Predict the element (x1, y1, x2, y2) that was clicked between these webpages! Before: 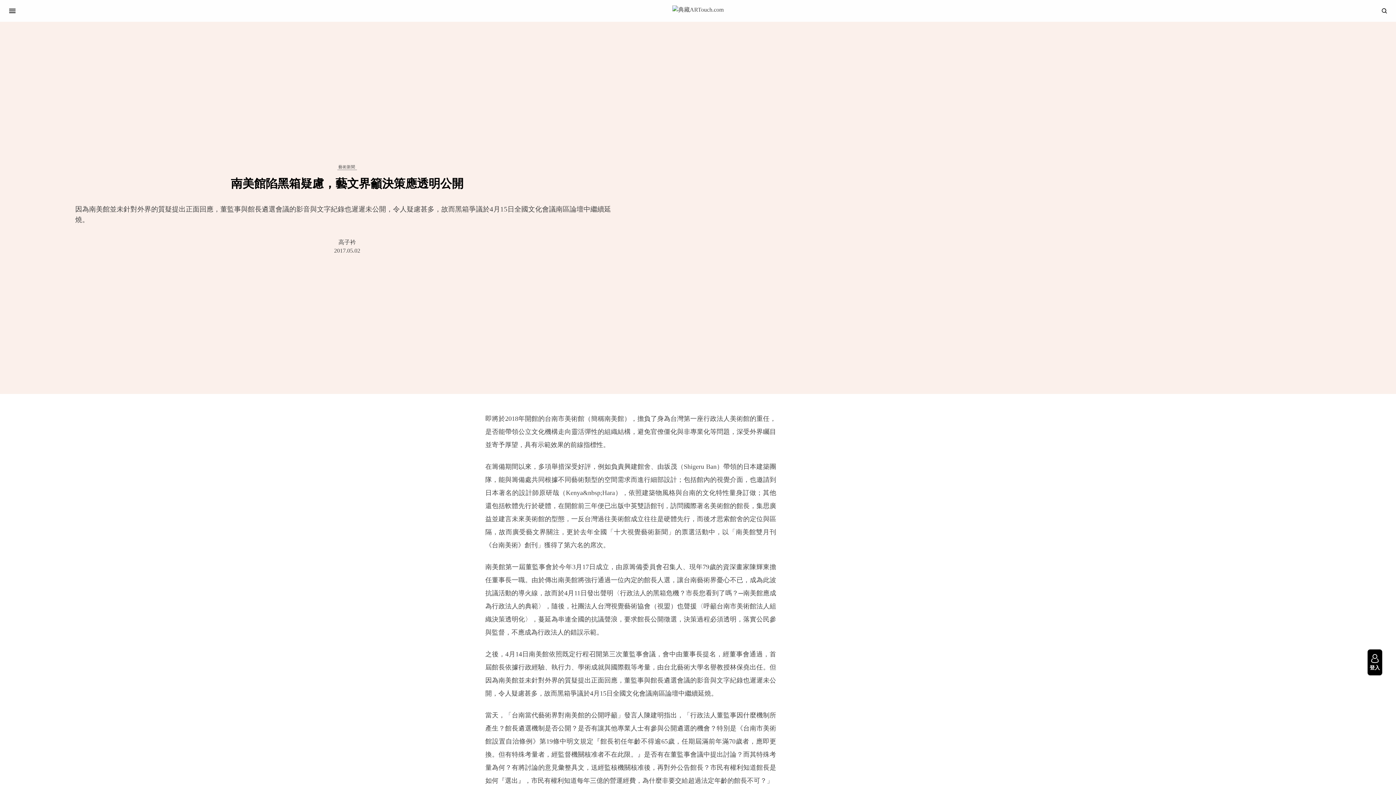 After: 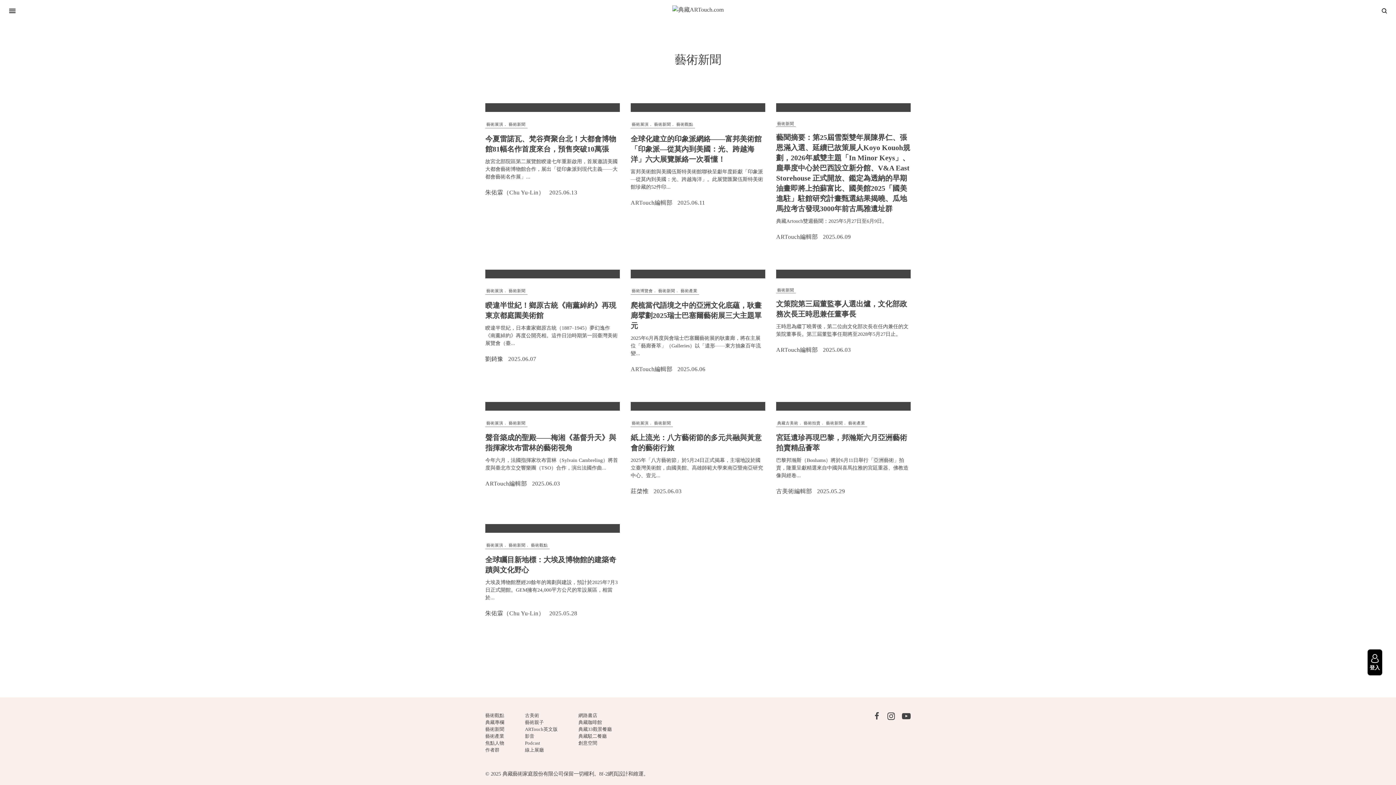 Action: label: 藝術新聞 bbox: (338, 165, 355, 169)